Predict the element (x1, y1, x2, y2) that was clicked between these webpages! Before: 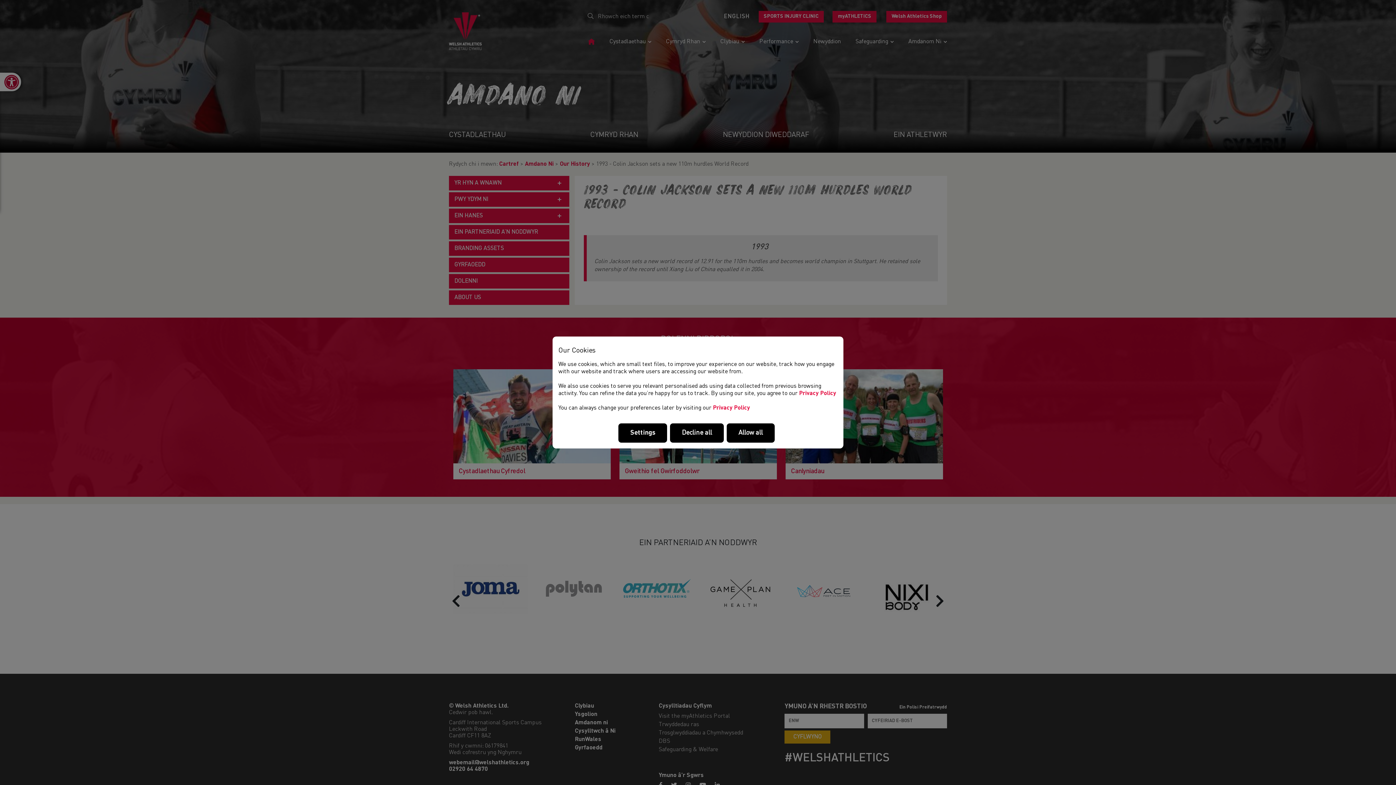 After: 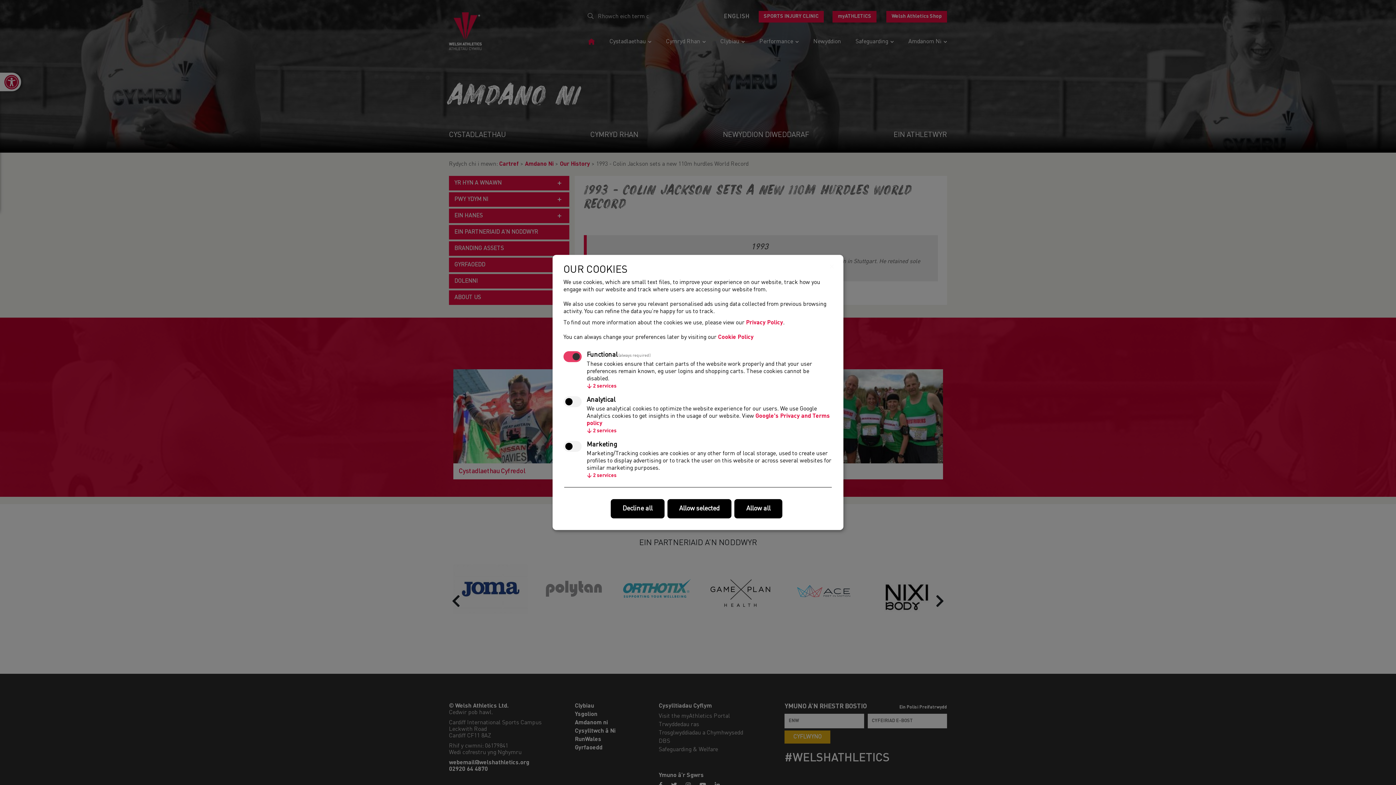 Action: bbox: (618, 423, 667, 443) label: Settings